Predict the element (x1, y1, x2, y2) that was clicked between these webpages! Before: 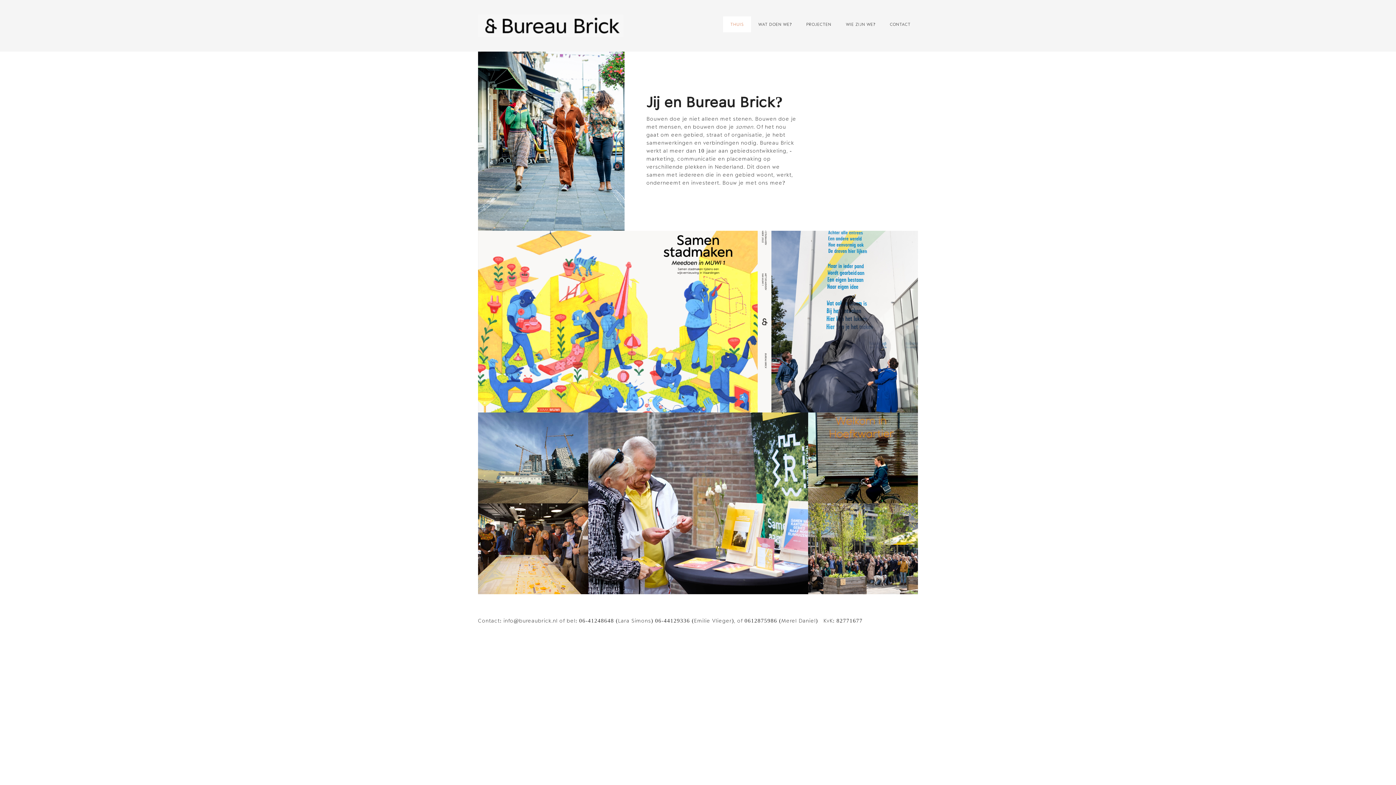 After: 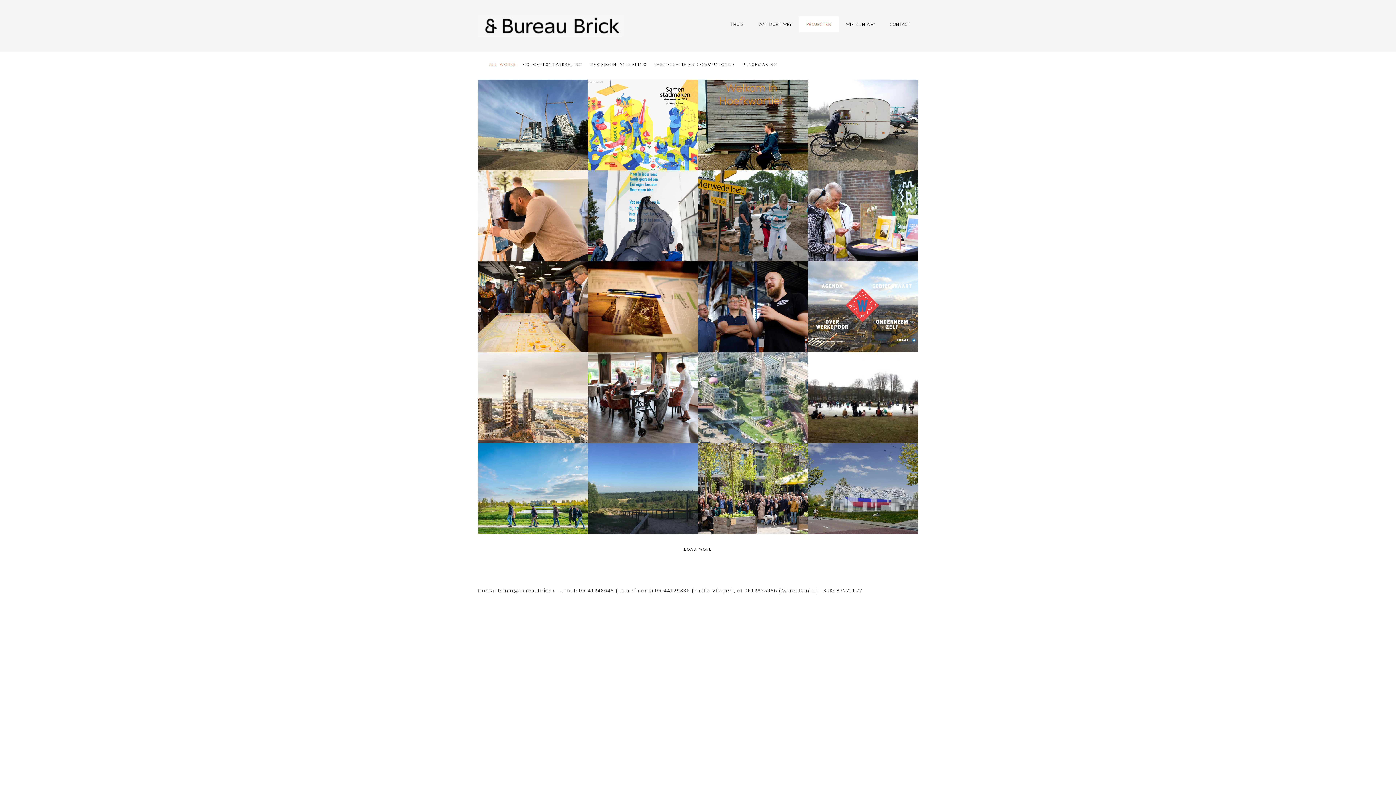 Action: bbox: (799, 16, 838, 32) label: PROJECTEN